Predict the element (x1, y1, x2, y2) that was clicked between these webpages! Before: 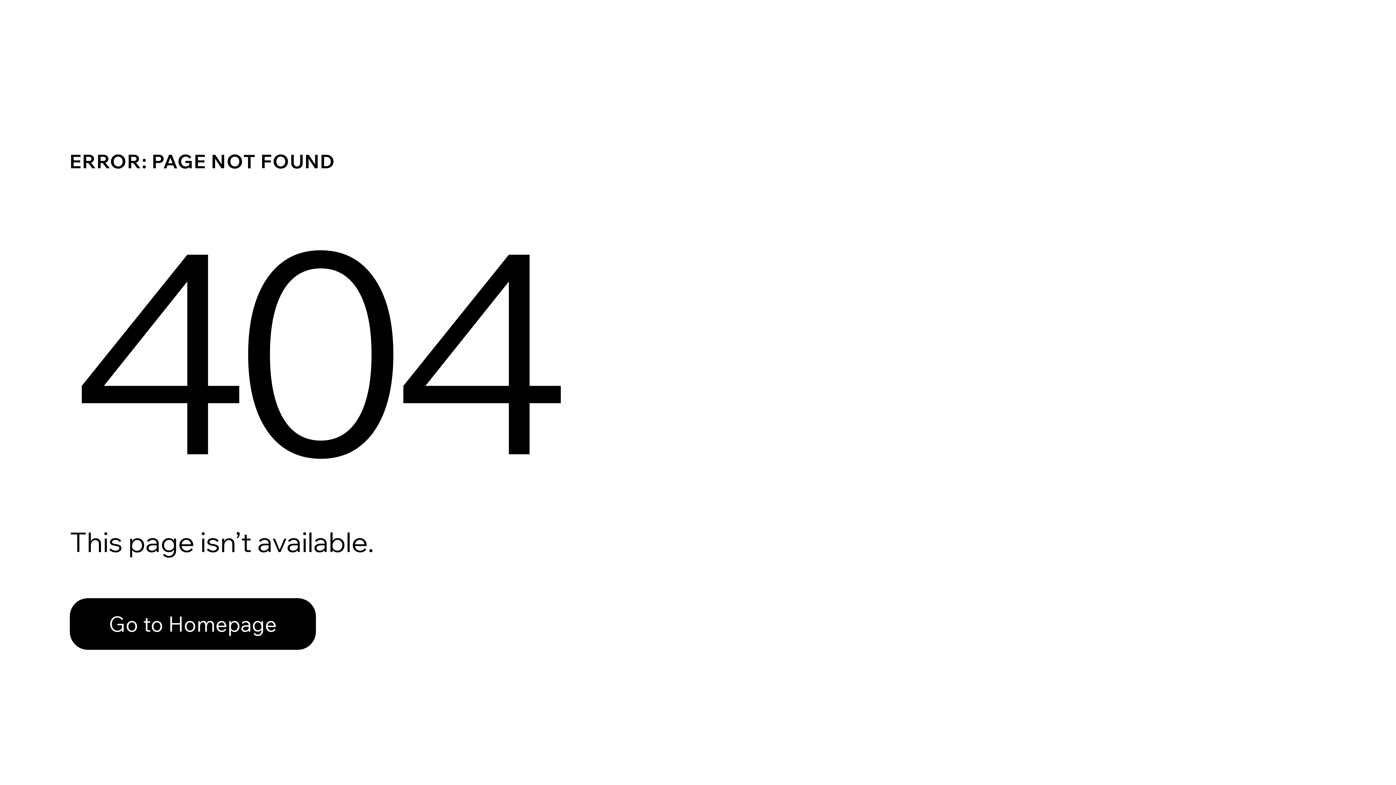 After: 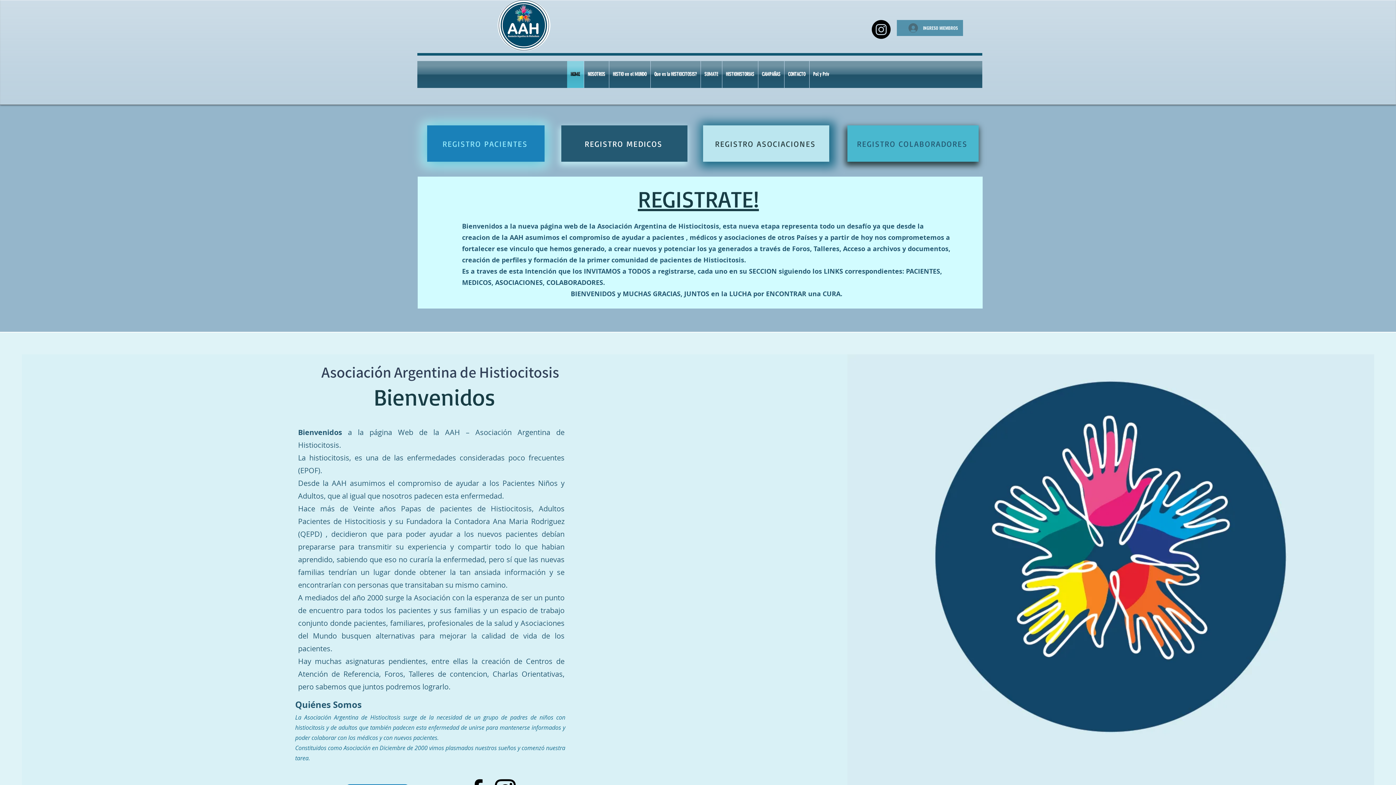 Action: bbox: (69, 598, 316, 650) label: Go to Homepage